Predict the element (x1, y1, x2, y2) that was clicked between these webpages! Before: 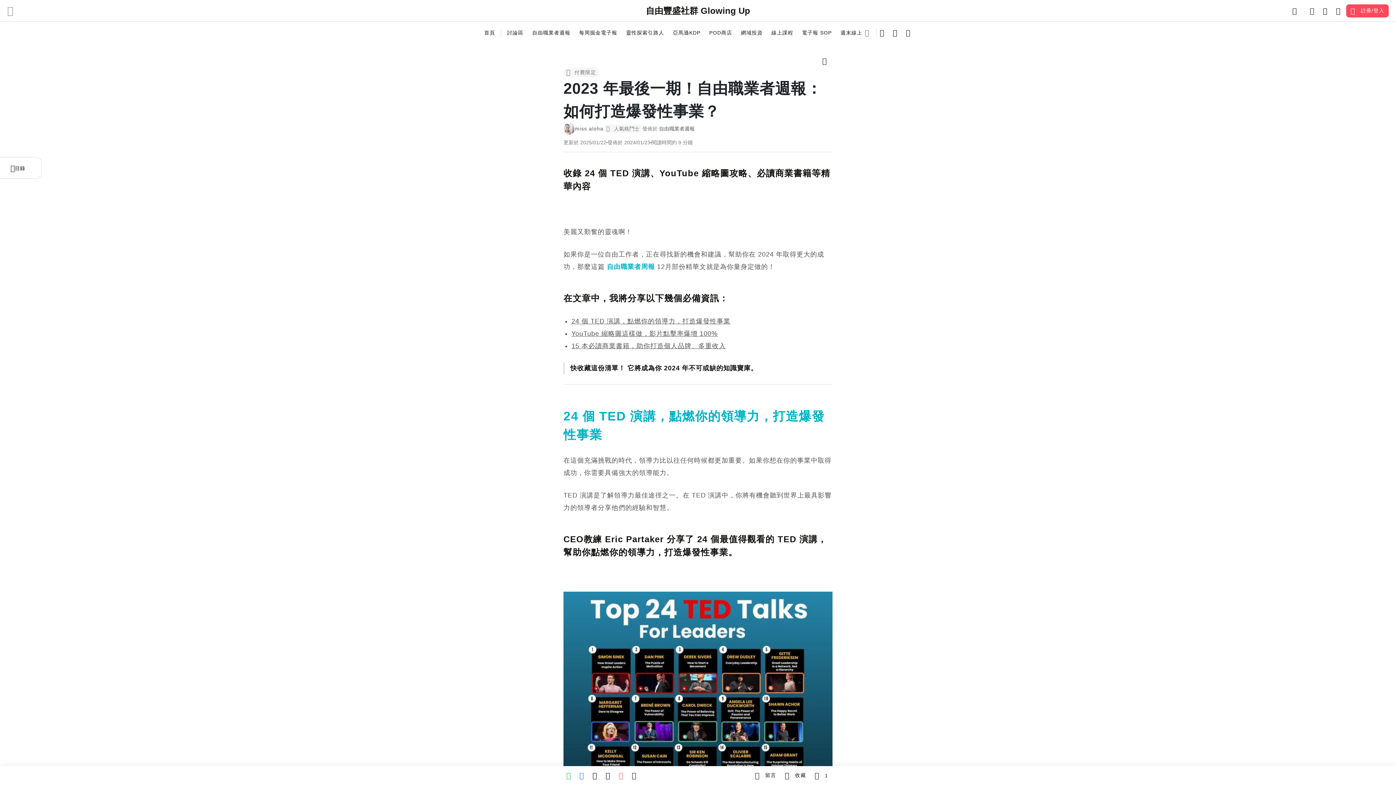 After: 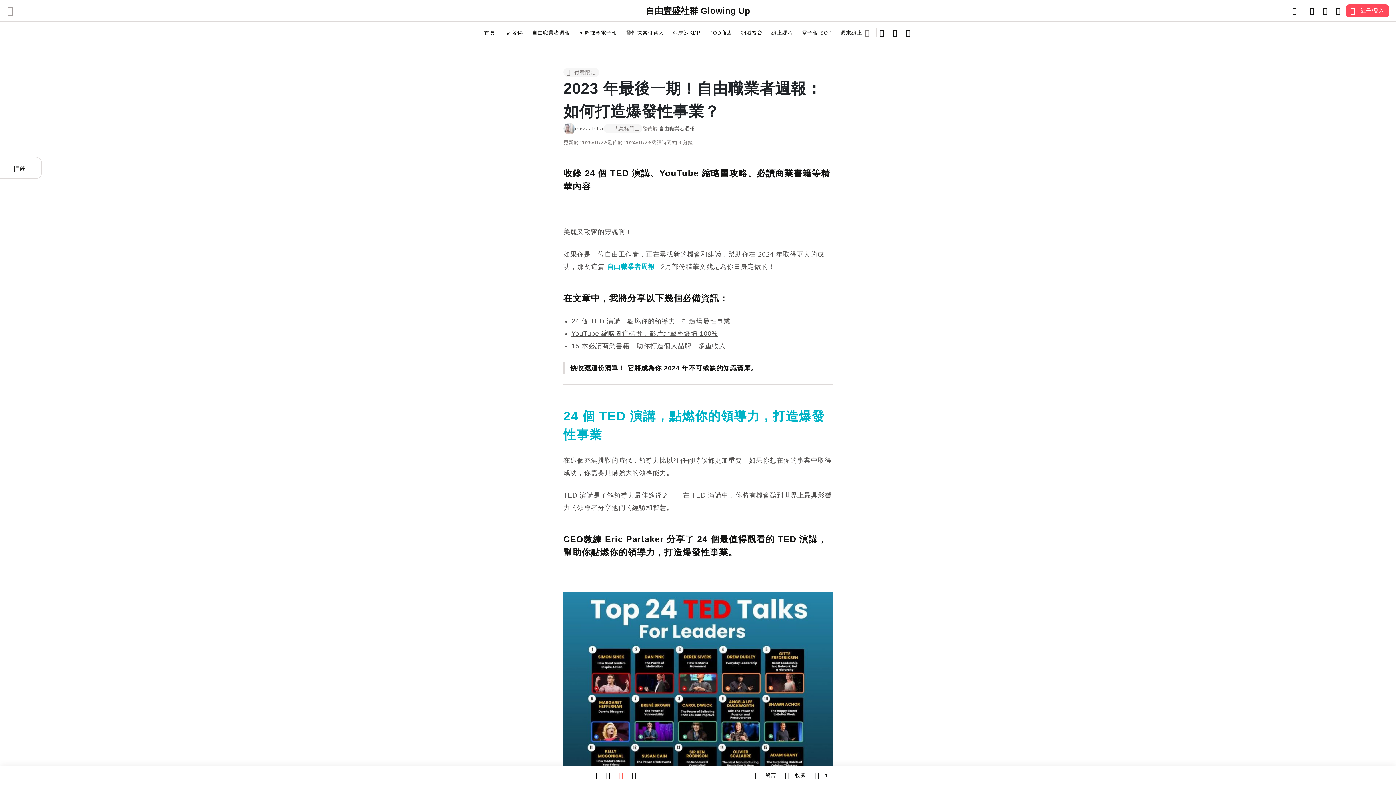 Action: bbox: (575, 125, 603, 132) label: miss aloha